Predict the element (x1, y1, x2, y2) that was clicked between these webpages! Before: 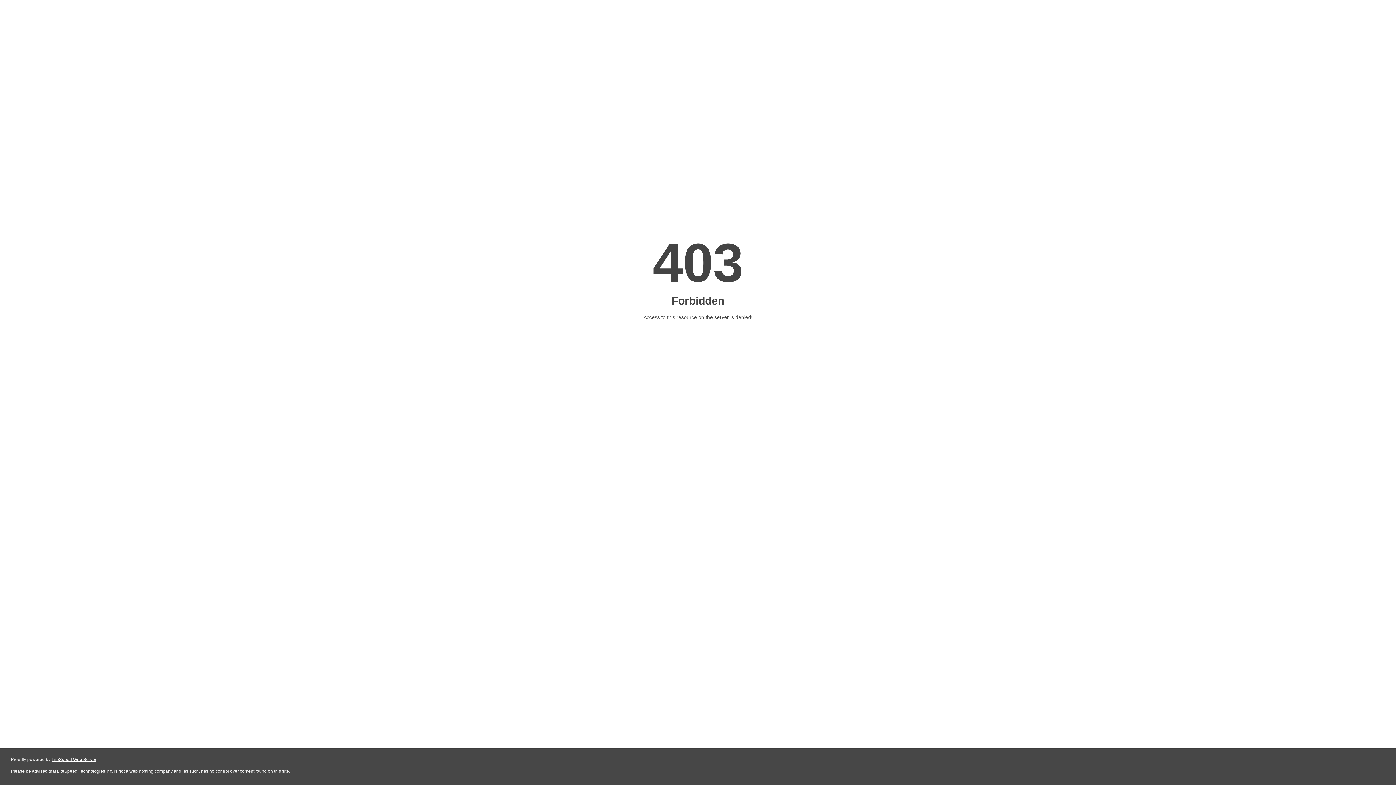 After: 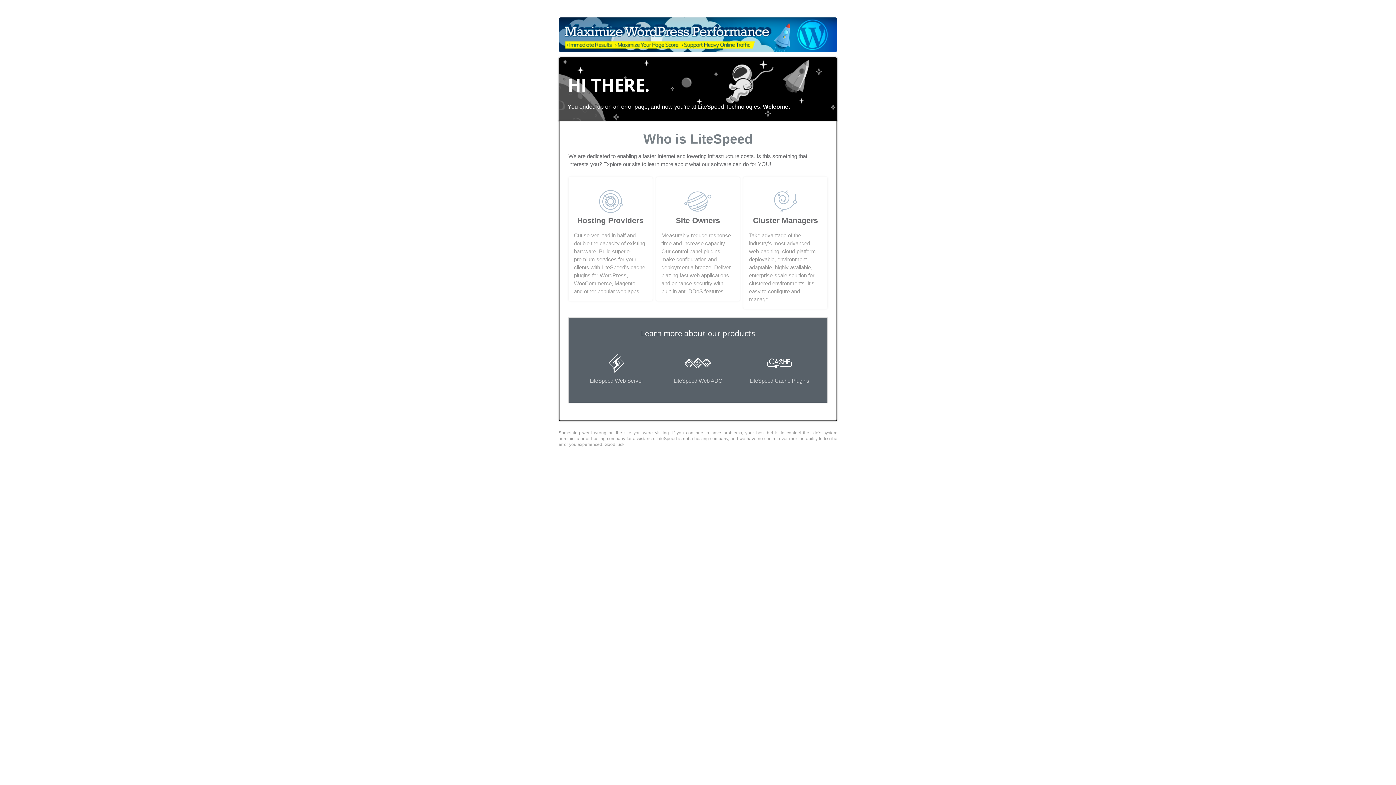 Action: bbox: (51, 757, 96, 762) label: LiteSpeed Web Server